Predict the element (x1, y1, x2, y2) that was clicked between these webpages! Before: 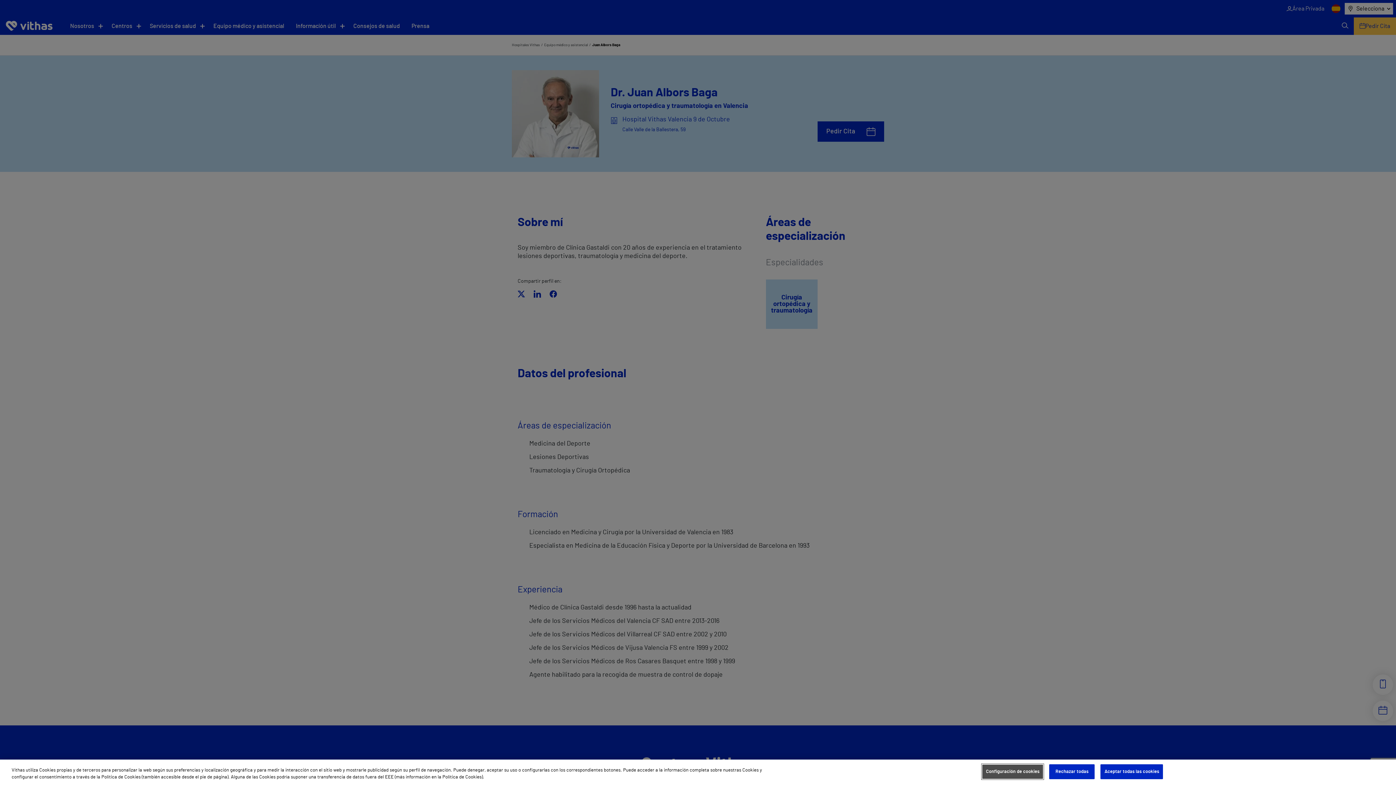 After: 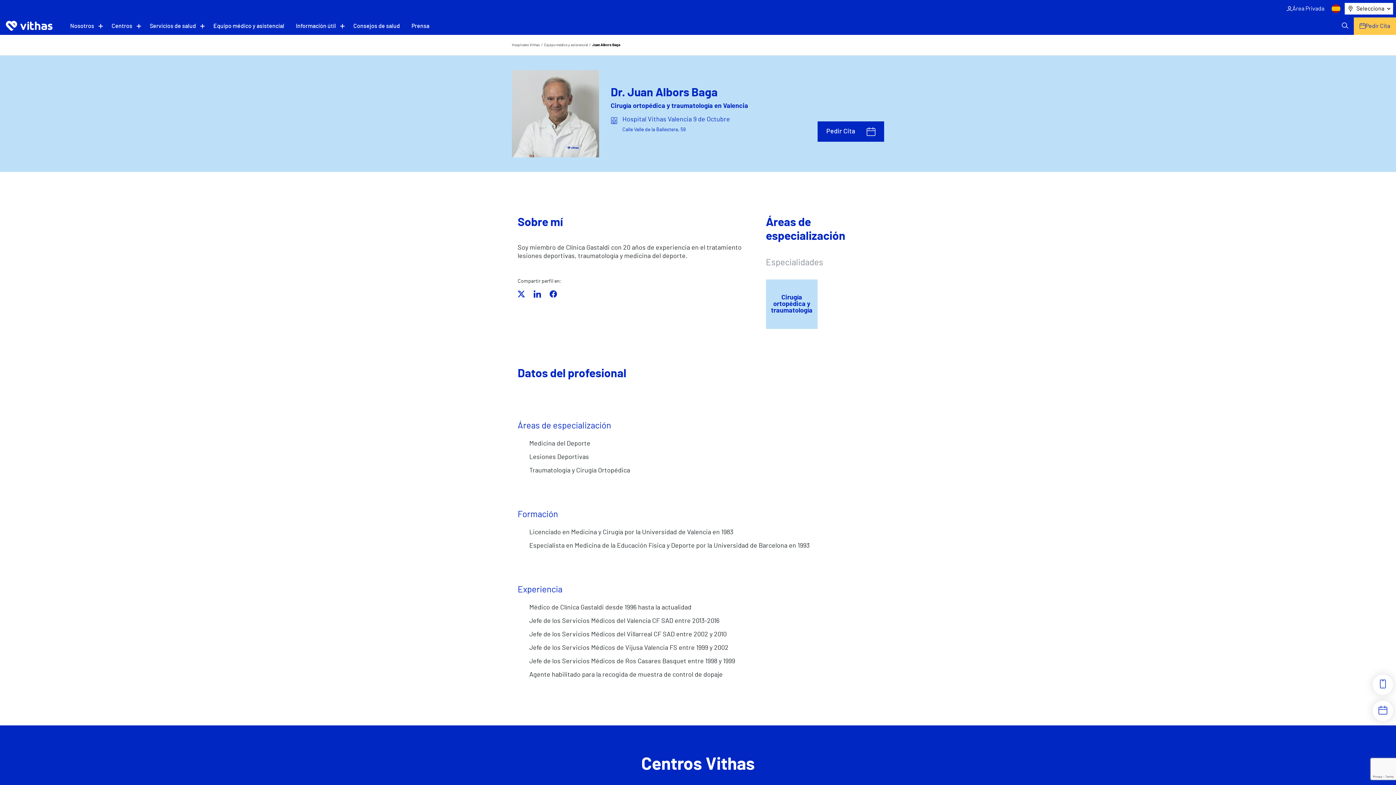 Action: bbox: (1100, 764, 1163, 779) label: Aceptar todas las cookies